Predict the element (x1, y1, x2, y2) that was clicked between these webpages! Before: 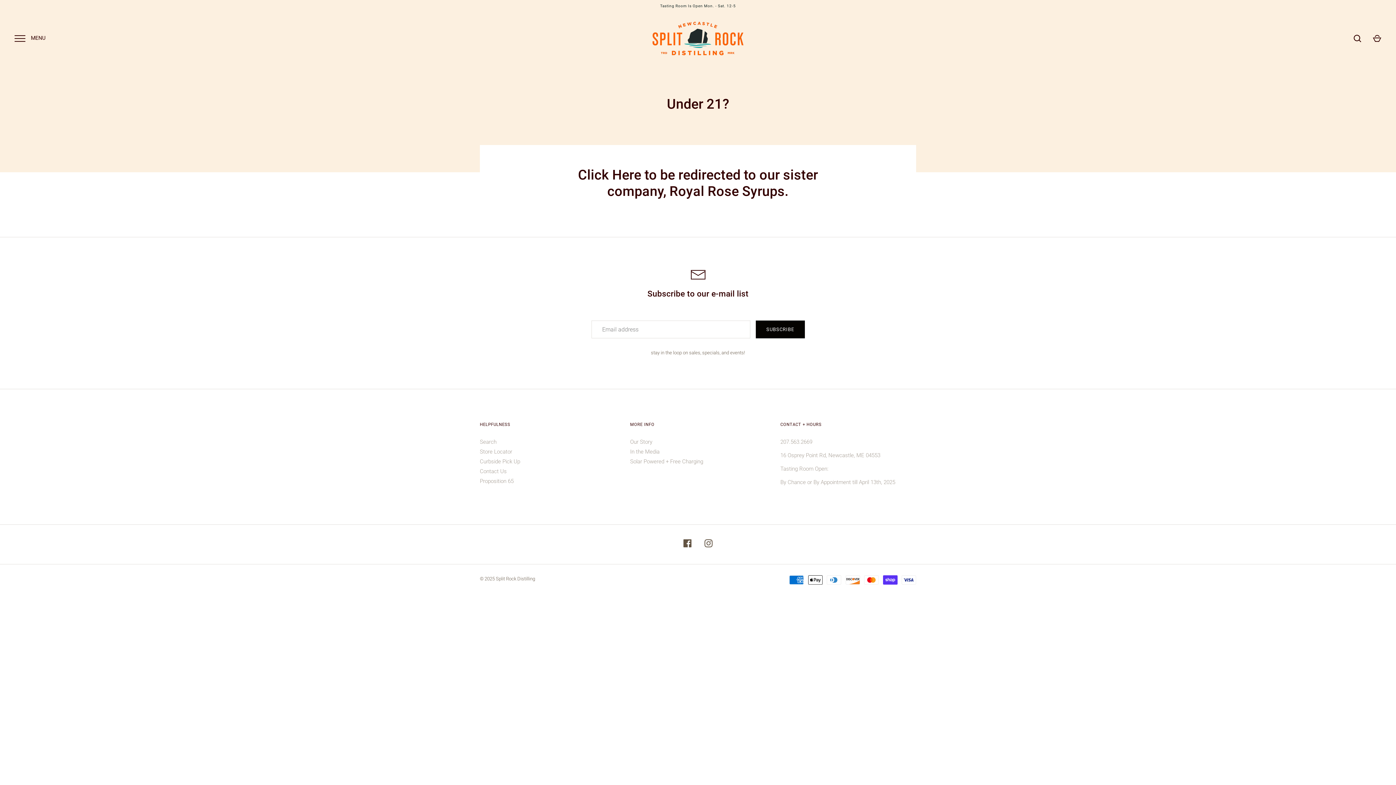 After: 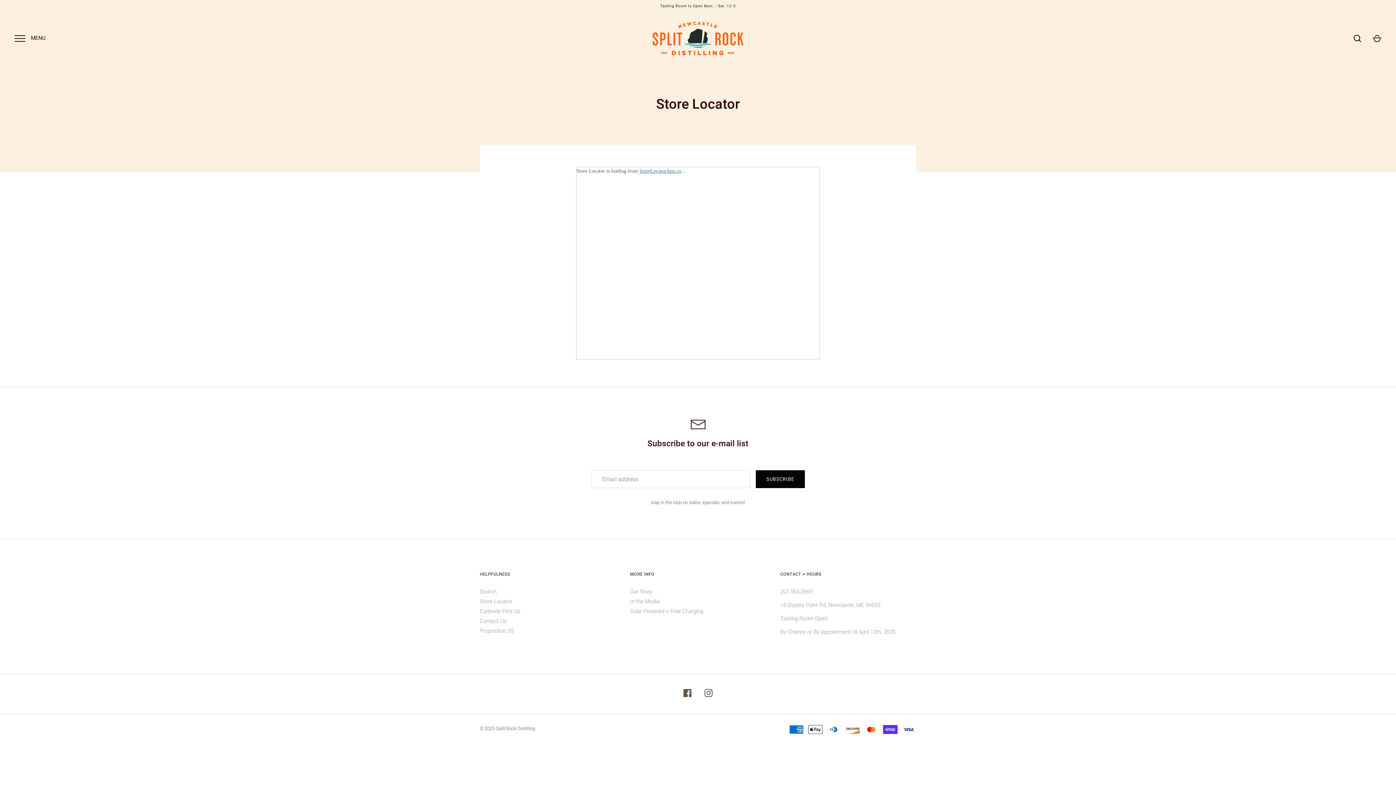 Action: bbox: (480, 448, 512, 456) label: Store Locator